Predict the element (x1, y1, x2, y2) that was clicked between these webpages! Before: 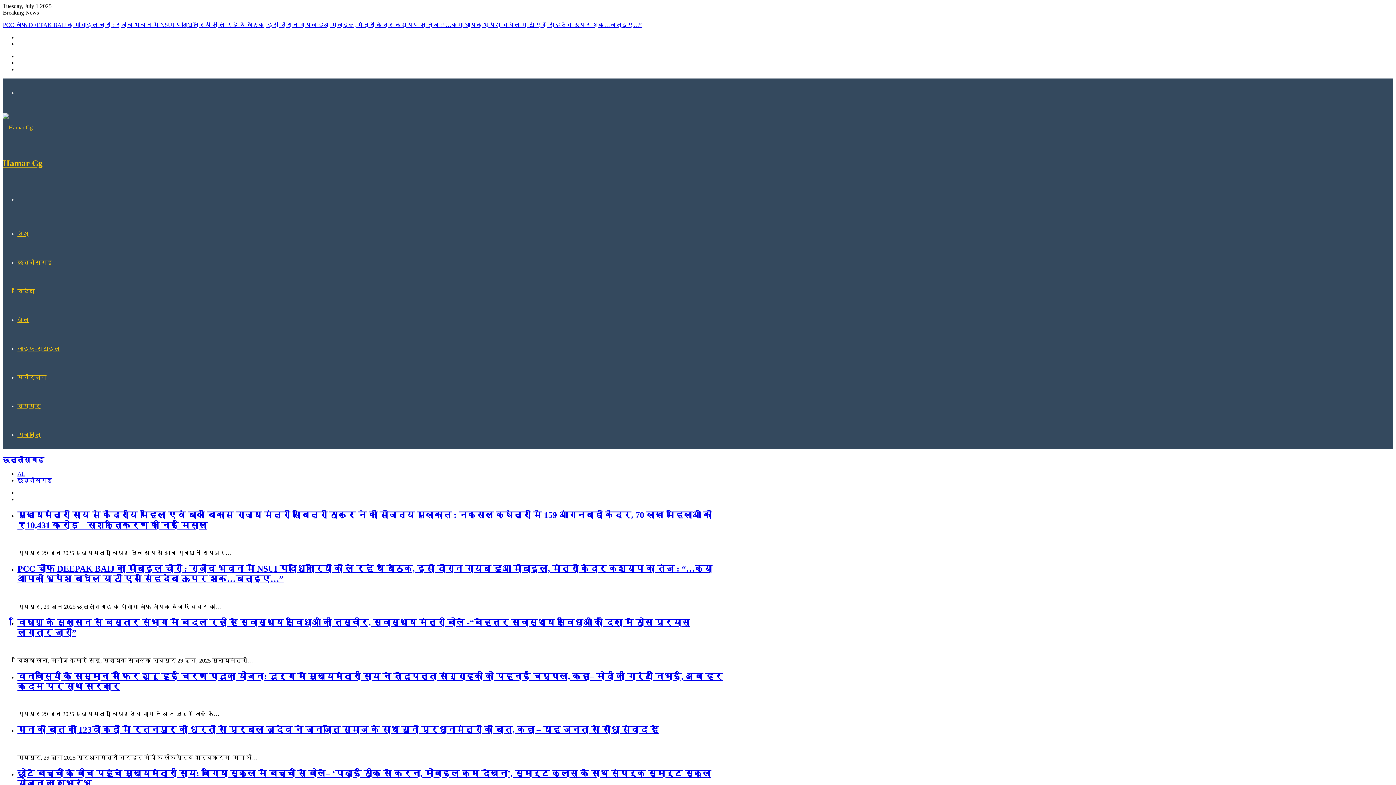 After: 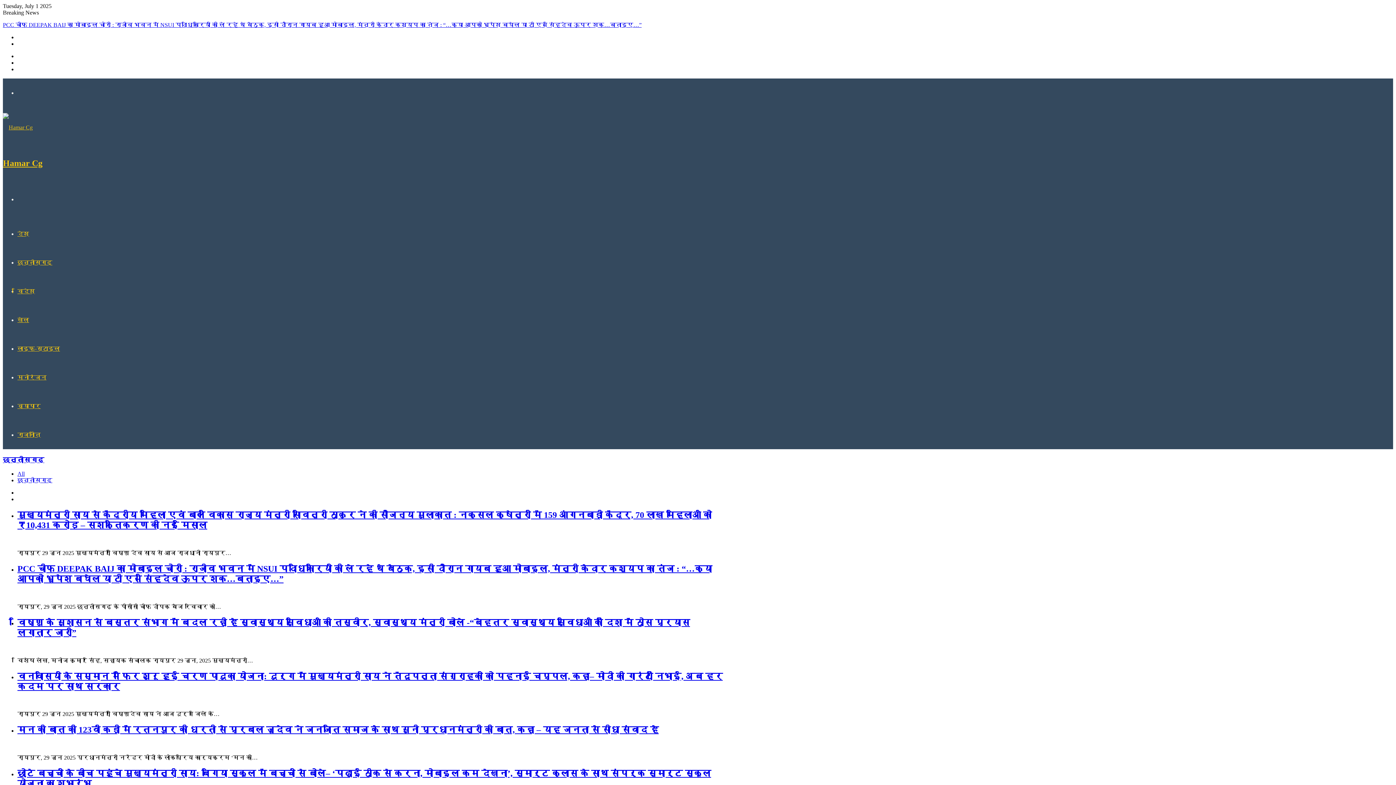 Action: bbox: (2, 124, 82, 177) label: Hamar Cg